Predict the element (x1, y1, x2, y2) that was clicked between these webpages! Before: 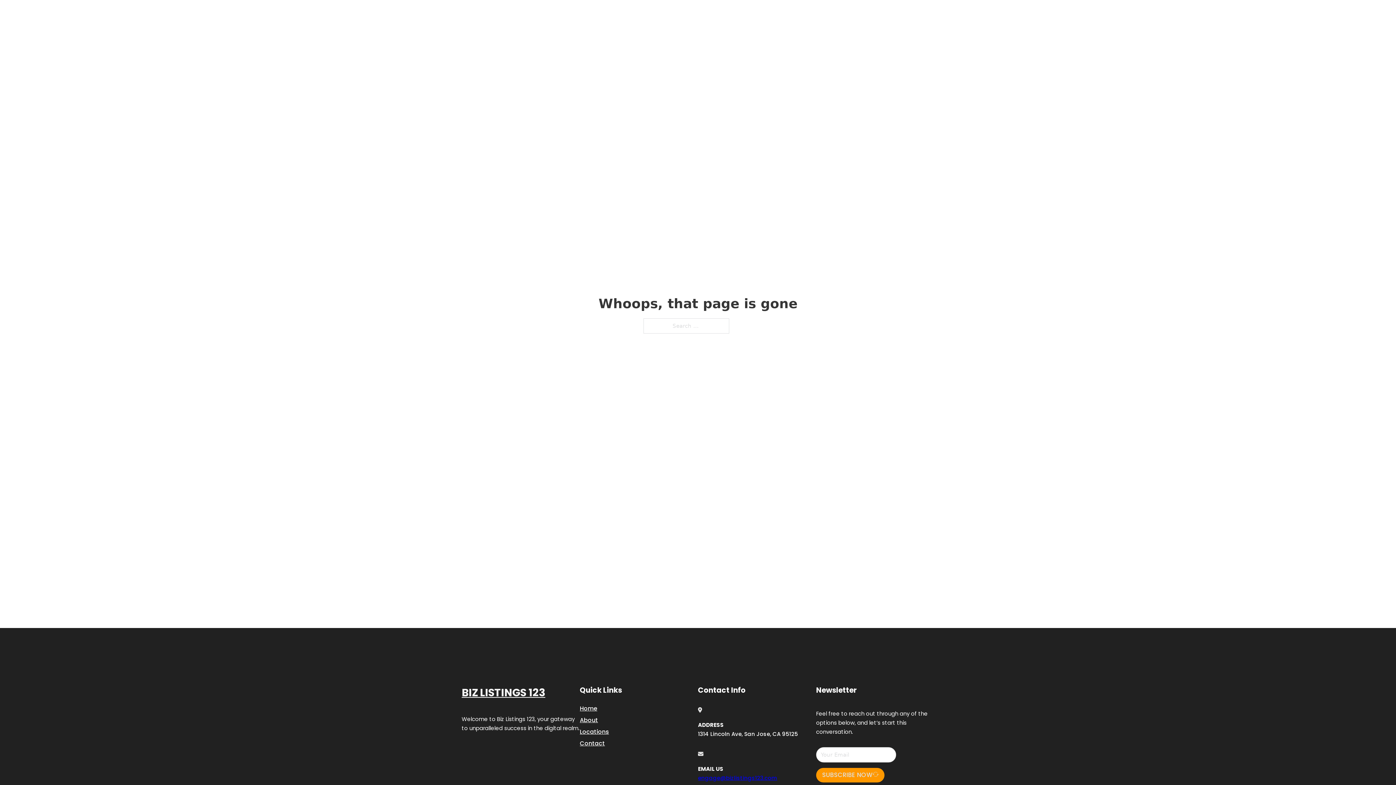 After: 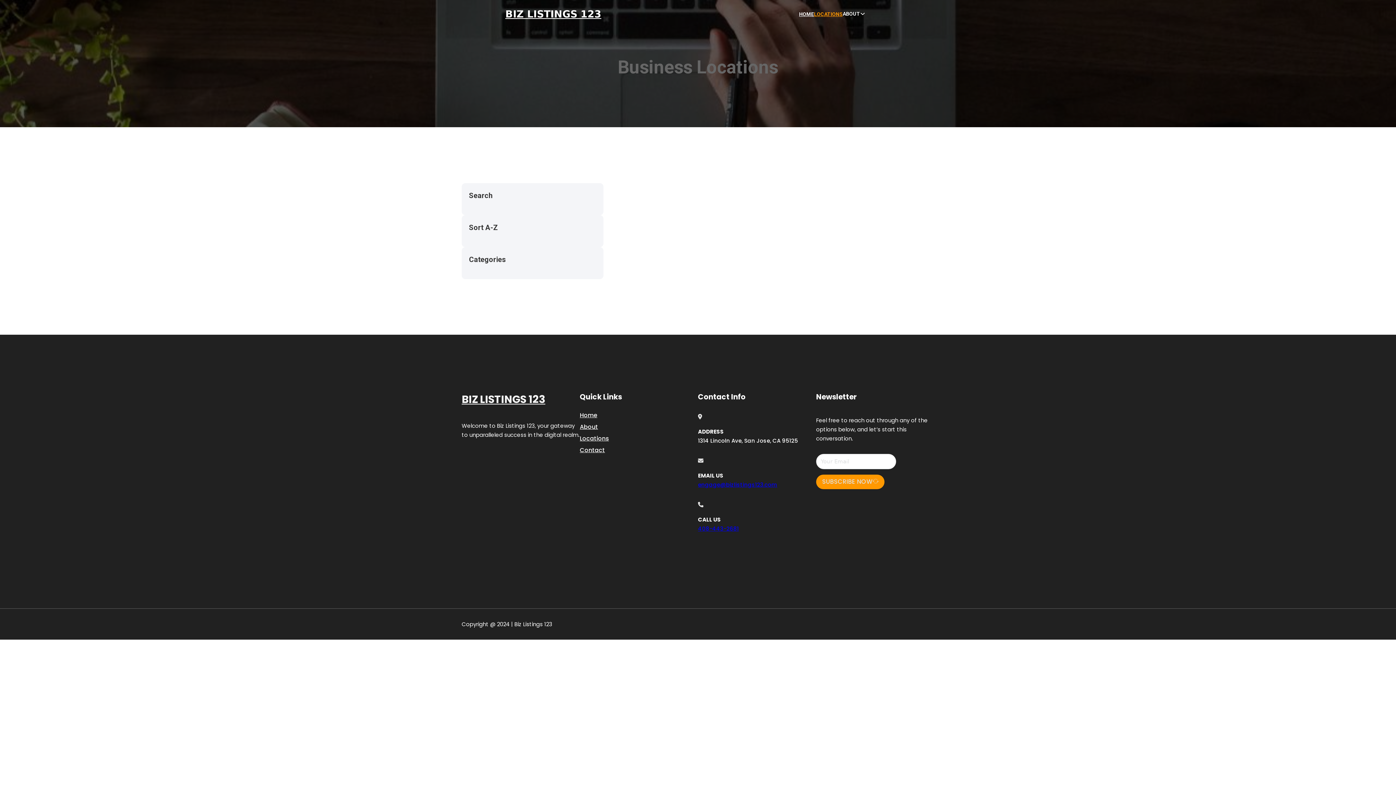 Action: label: Locations bbox: (580, 727, 609, 736)